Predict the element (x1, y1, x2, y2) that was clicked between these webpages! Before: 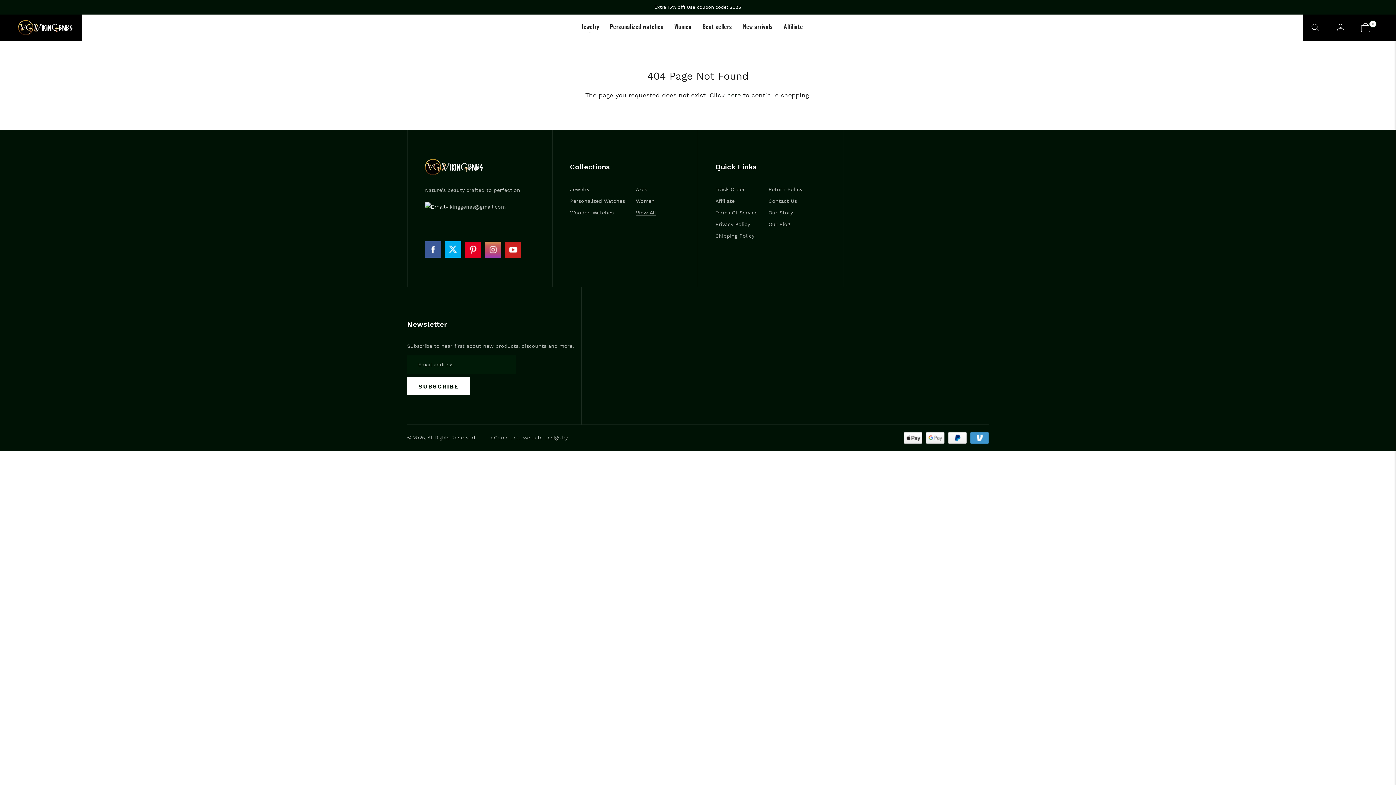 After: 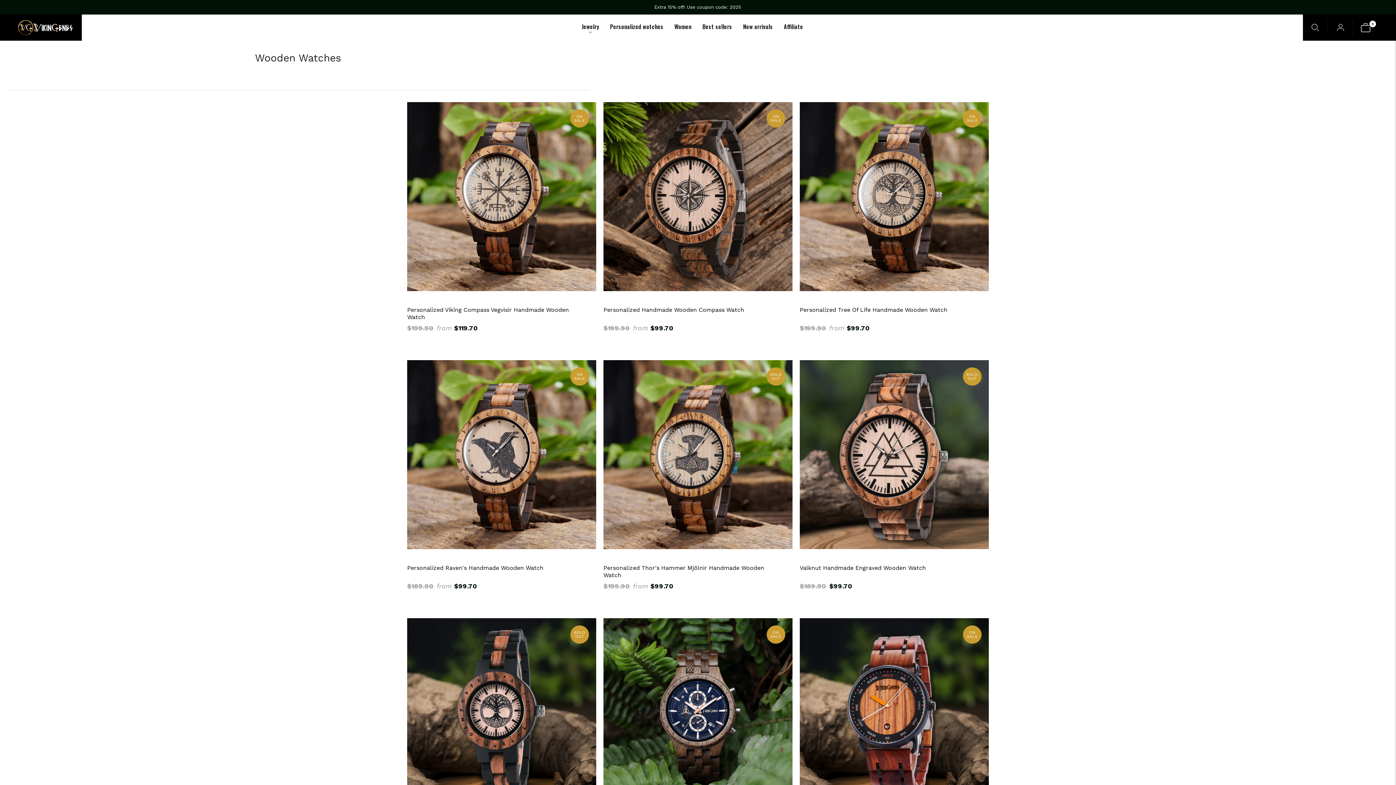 Action: bbox: (570, 209, 613, 215) label: Wooden Watches